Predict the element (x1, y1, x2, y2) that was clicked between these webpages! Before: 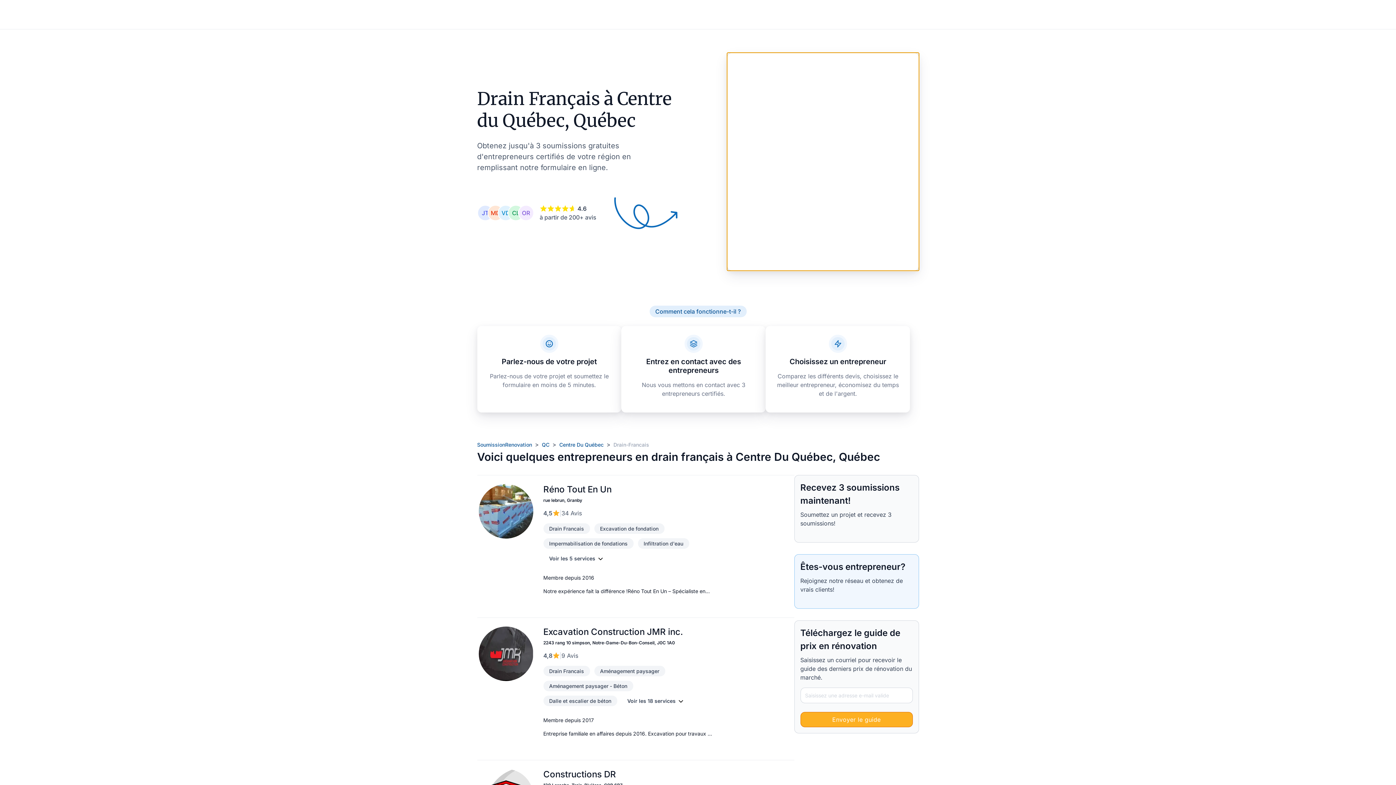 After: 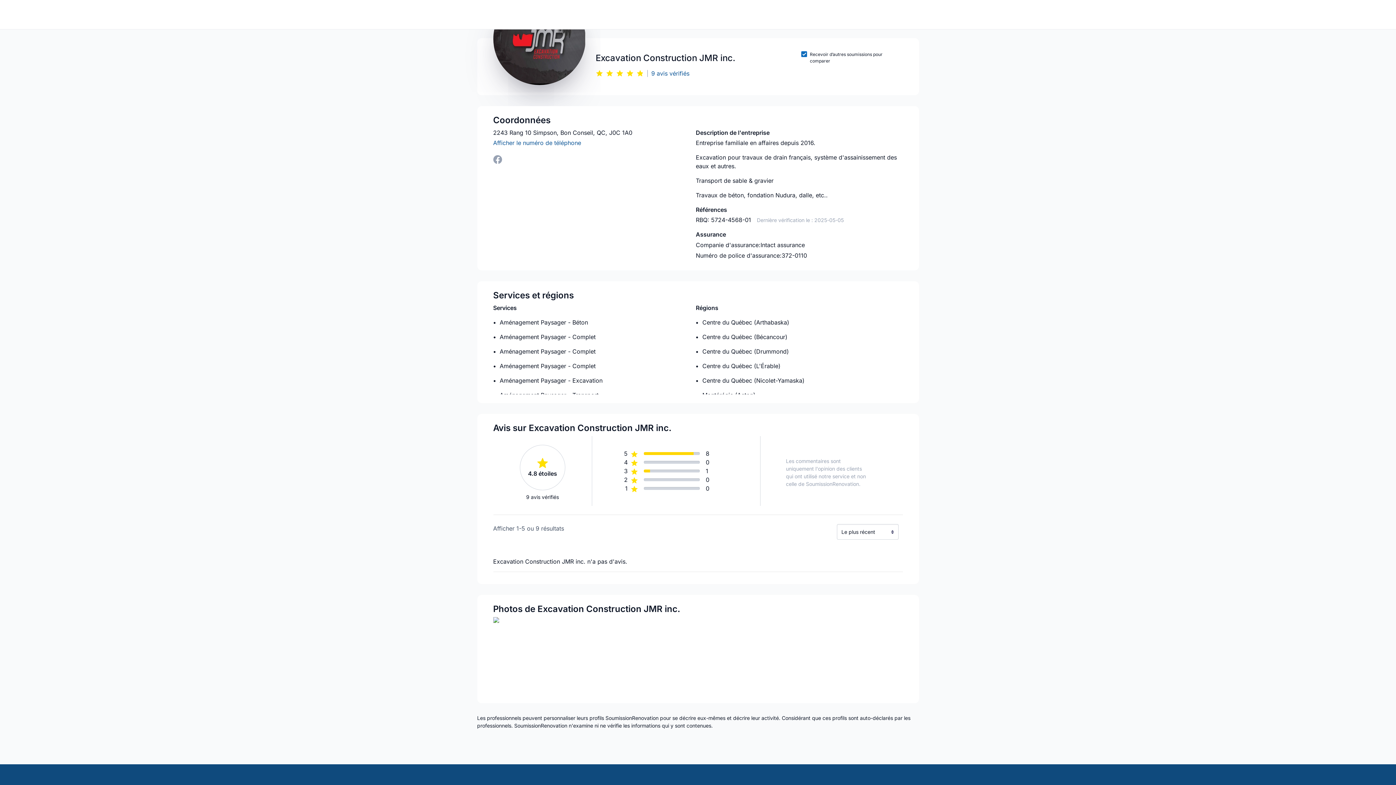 Action: label: Excavation Construction JMR inc. bbox: (543, 626, 683, 640)